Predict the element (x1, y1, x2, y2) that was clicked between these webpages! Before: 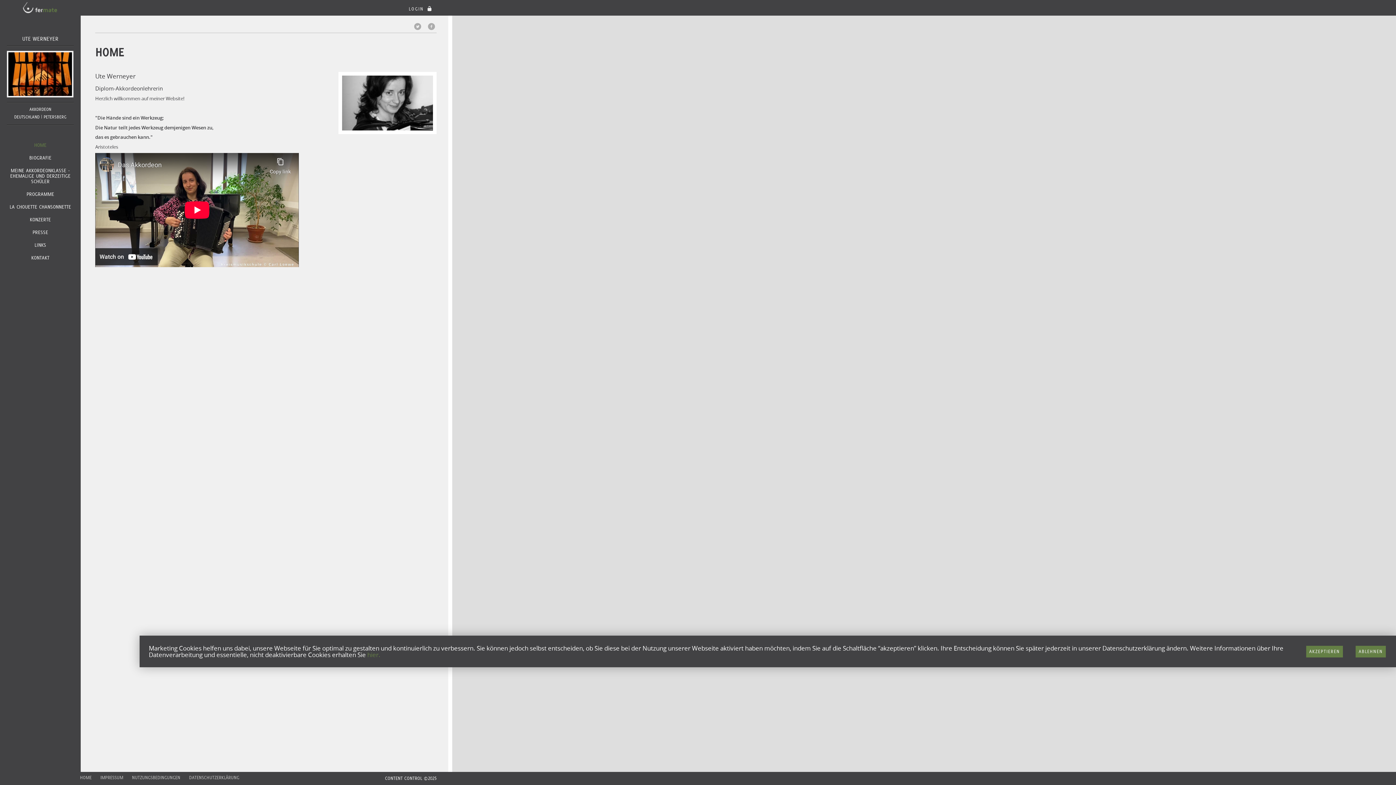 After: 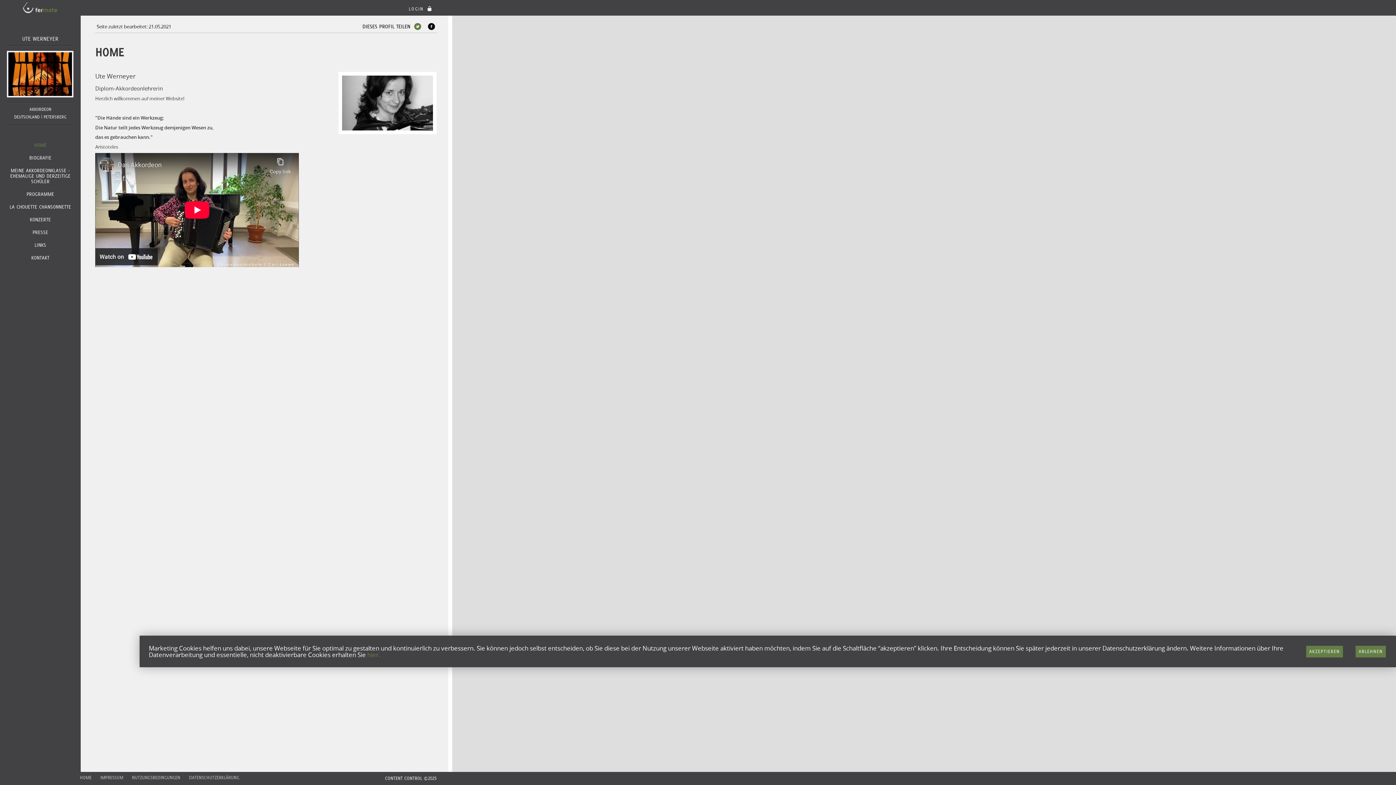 Action: bbox: (412, 24, 422, 30)